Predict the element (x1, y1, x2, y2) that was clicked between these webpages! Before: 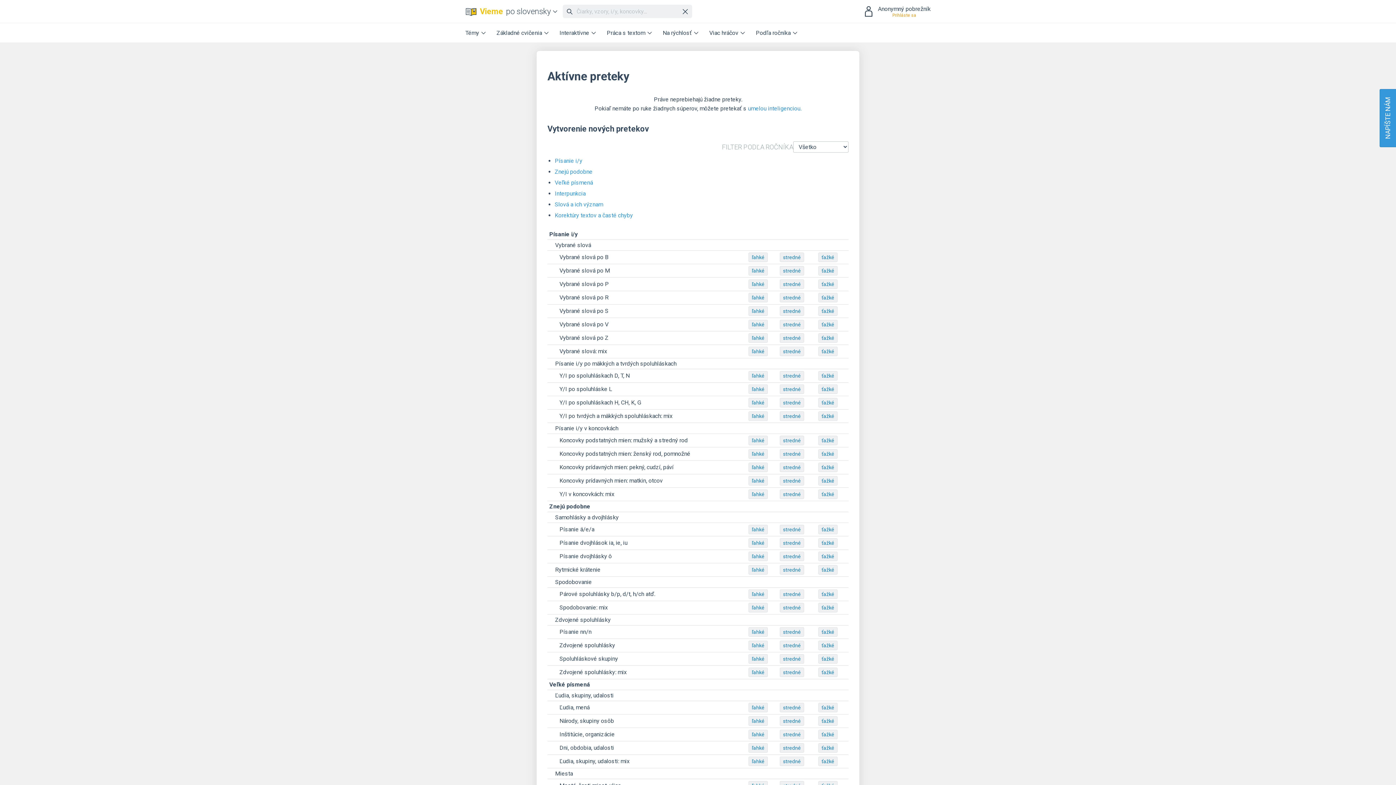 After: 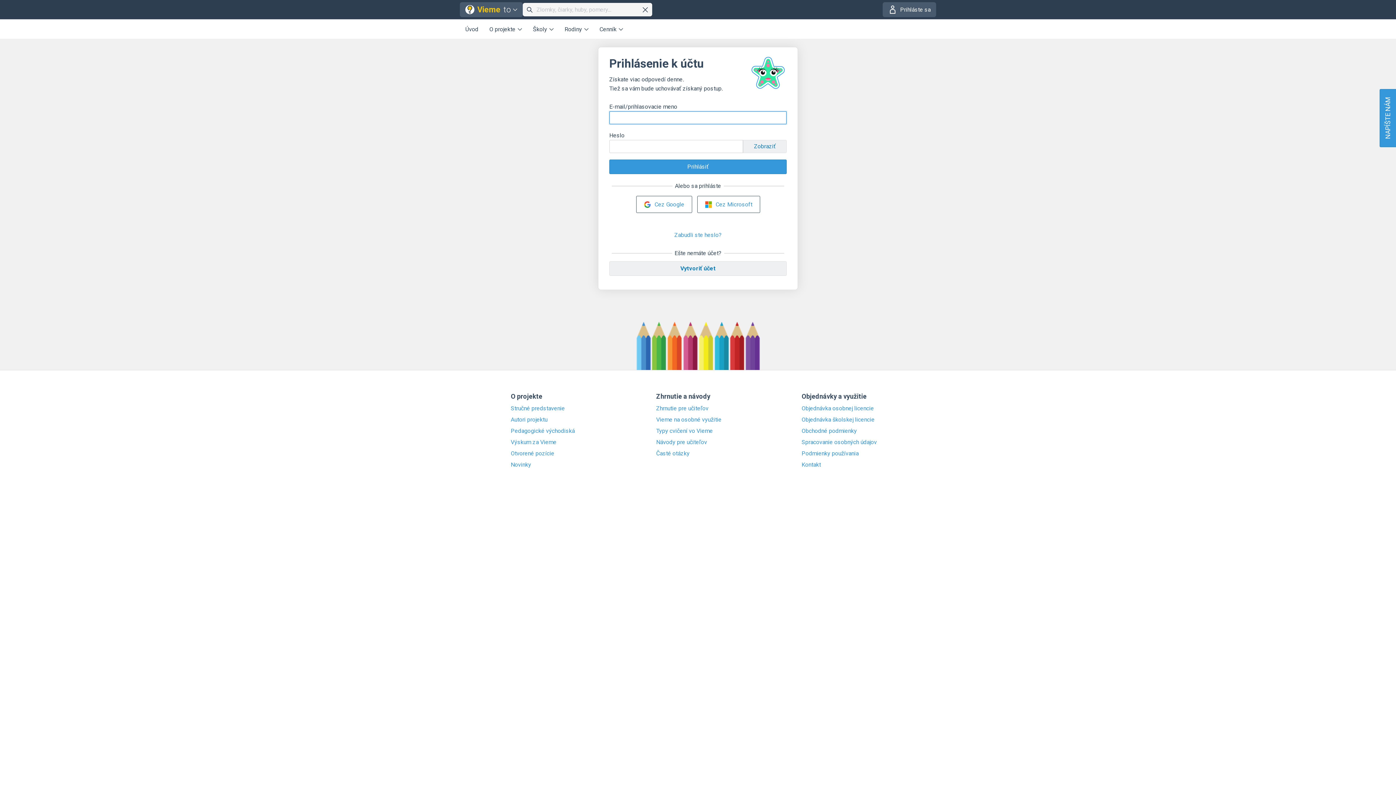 Action: label:   
Anonymný pobrežník
Prihláste sa bbox: (862, 5, 930, 17)